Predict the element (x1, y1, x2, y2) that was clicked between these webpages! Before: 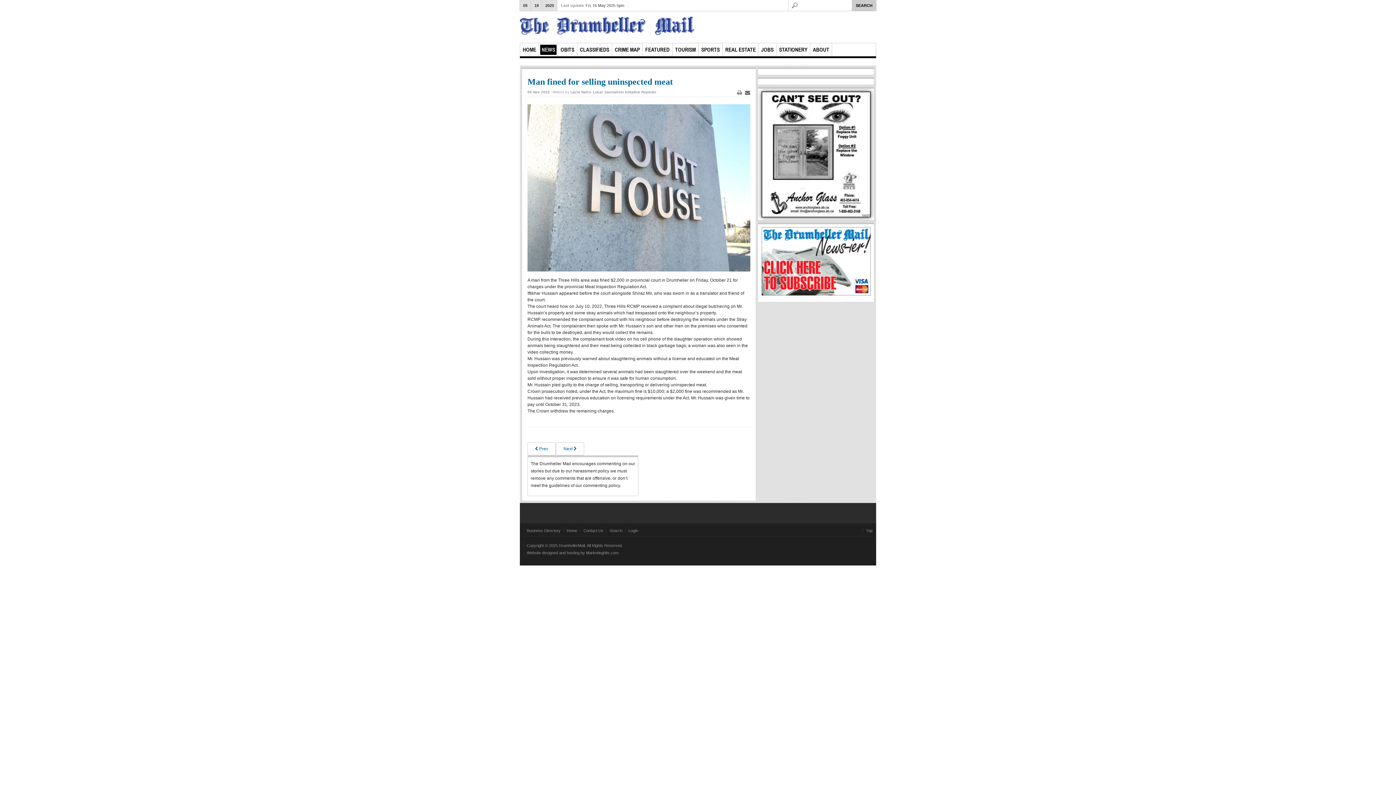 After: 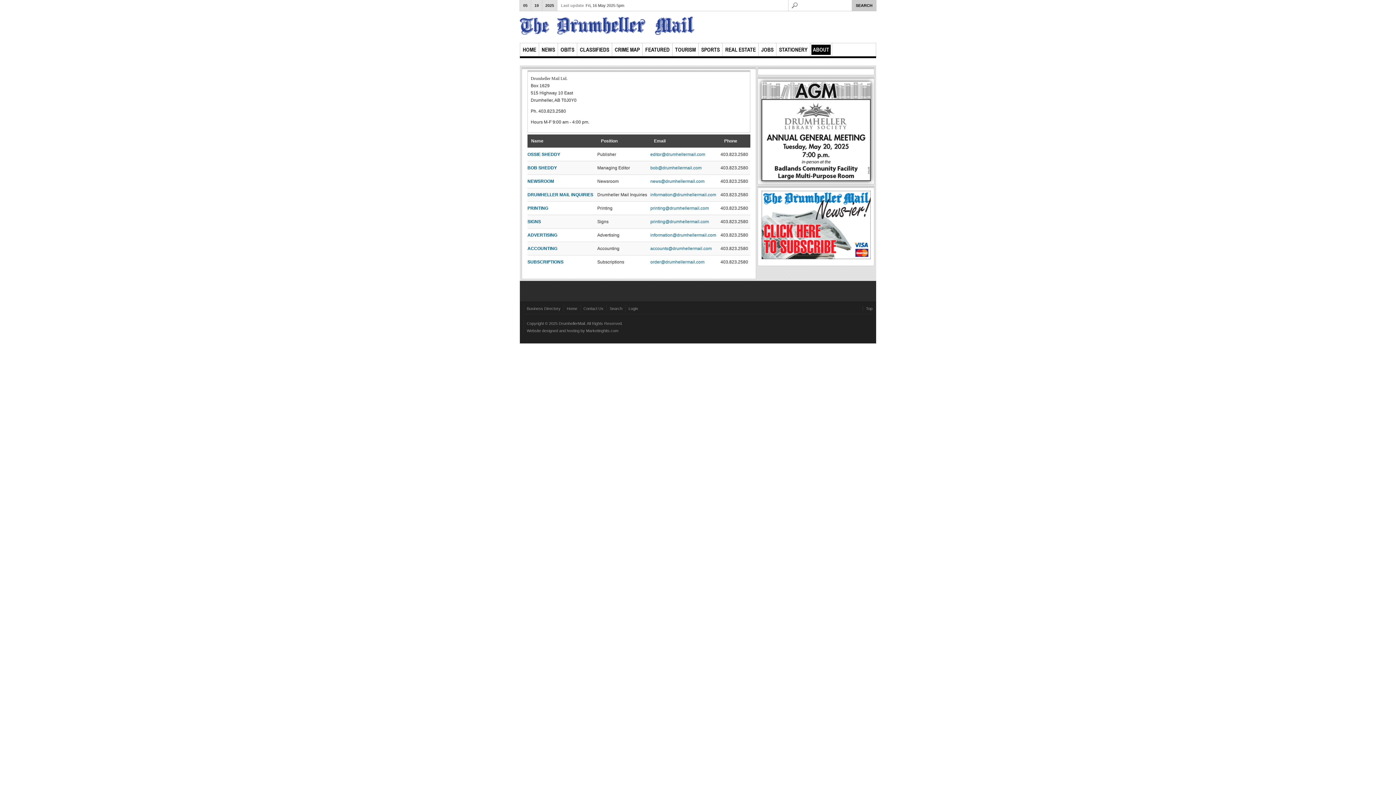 Action: bbox: (580, 527, 606, 534) label: Contact Us